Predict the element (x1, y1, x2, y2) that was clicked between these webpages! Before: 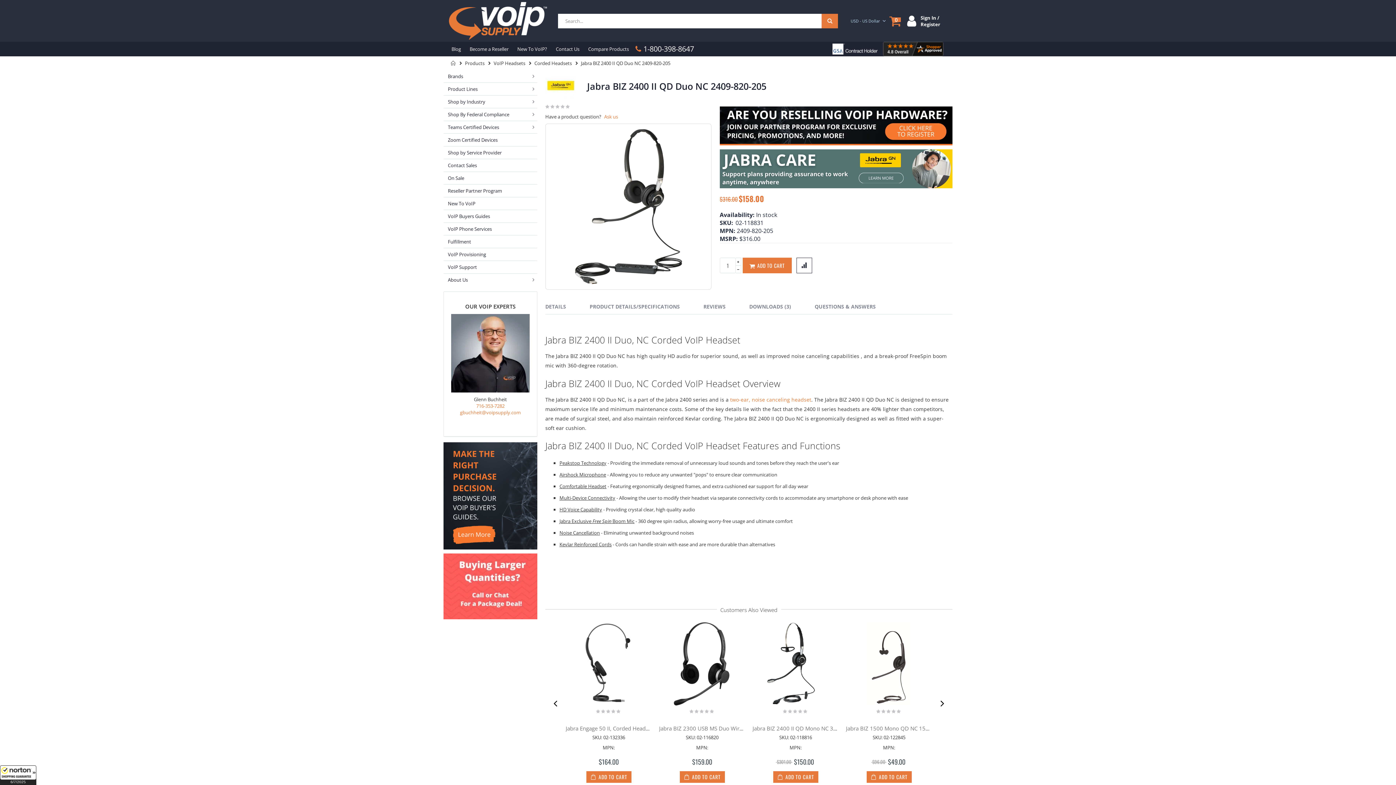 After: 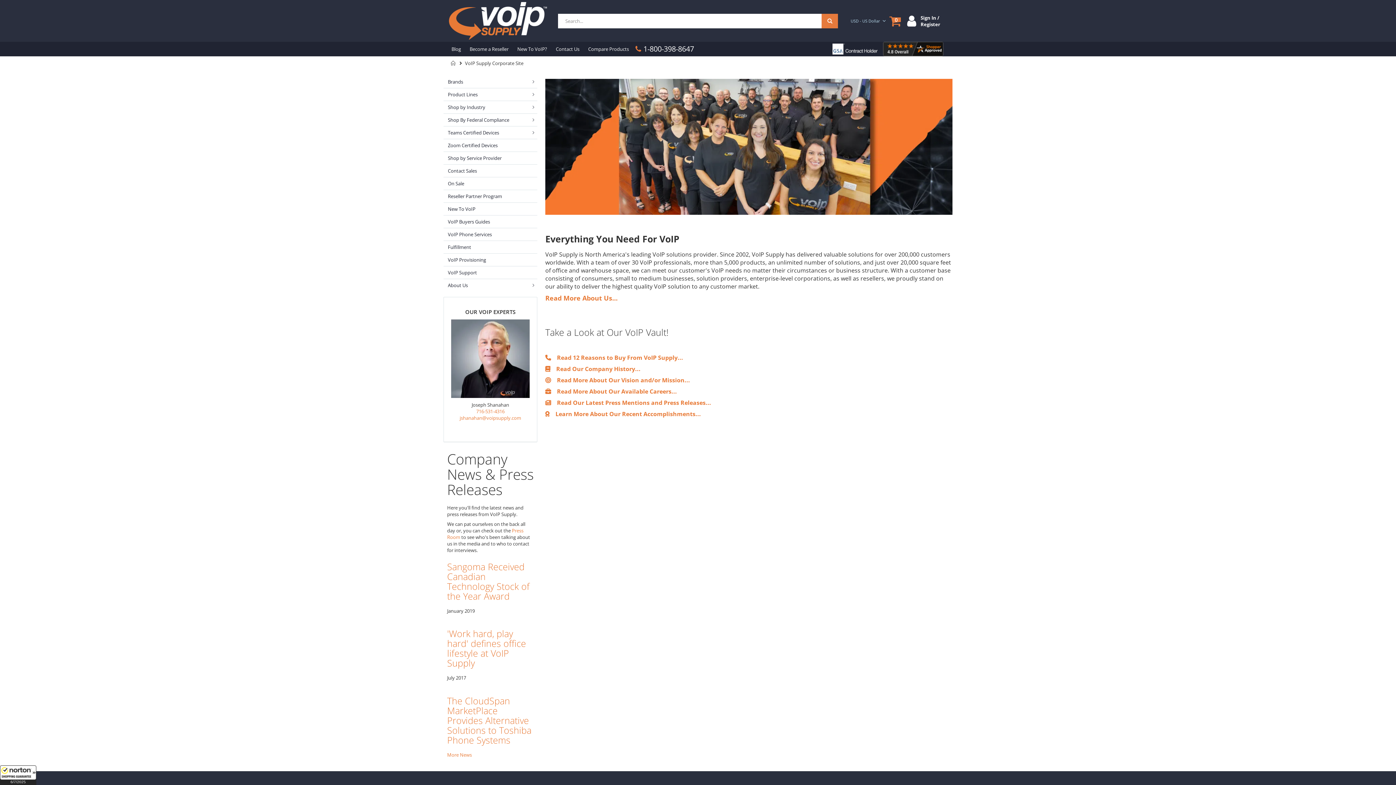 Action: bbox: (443, 273, 537, 286) label: About Us